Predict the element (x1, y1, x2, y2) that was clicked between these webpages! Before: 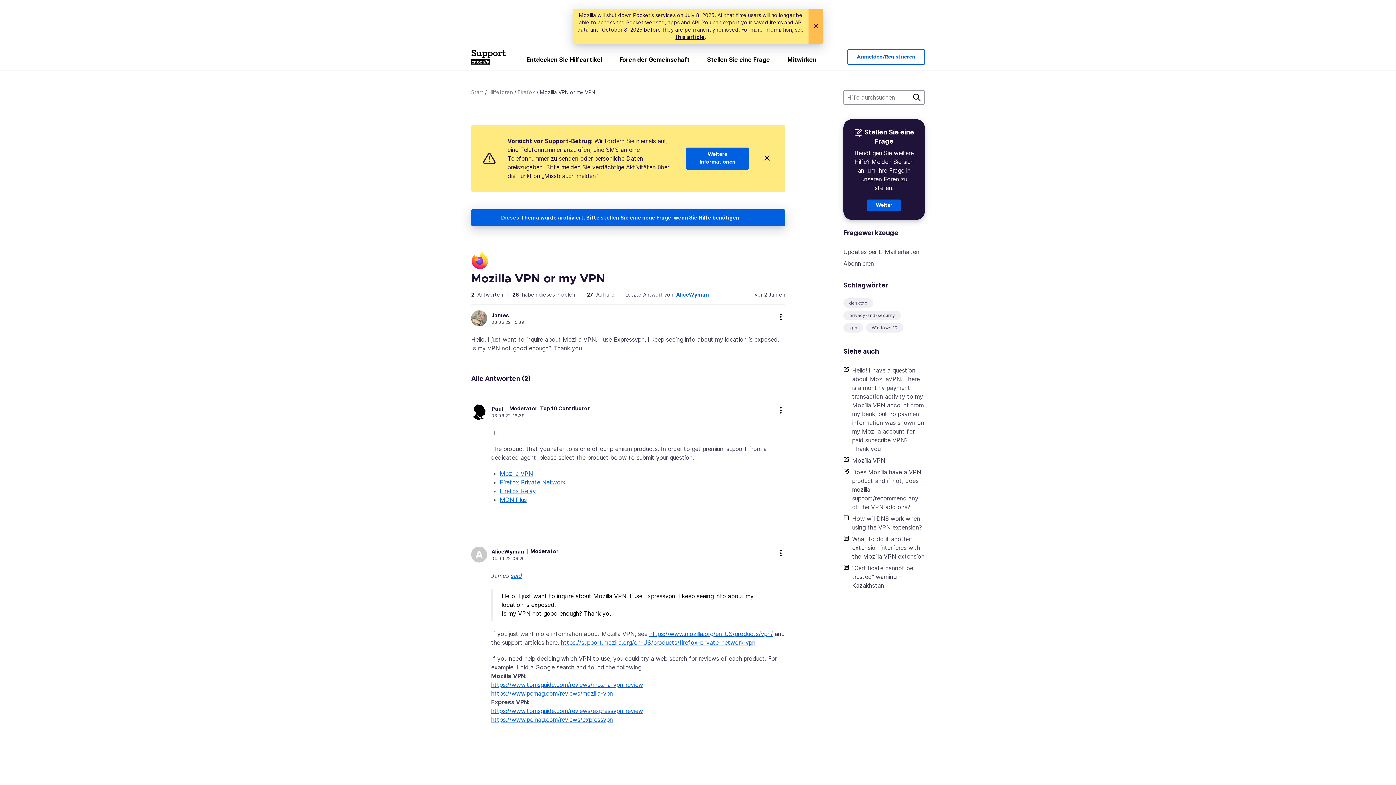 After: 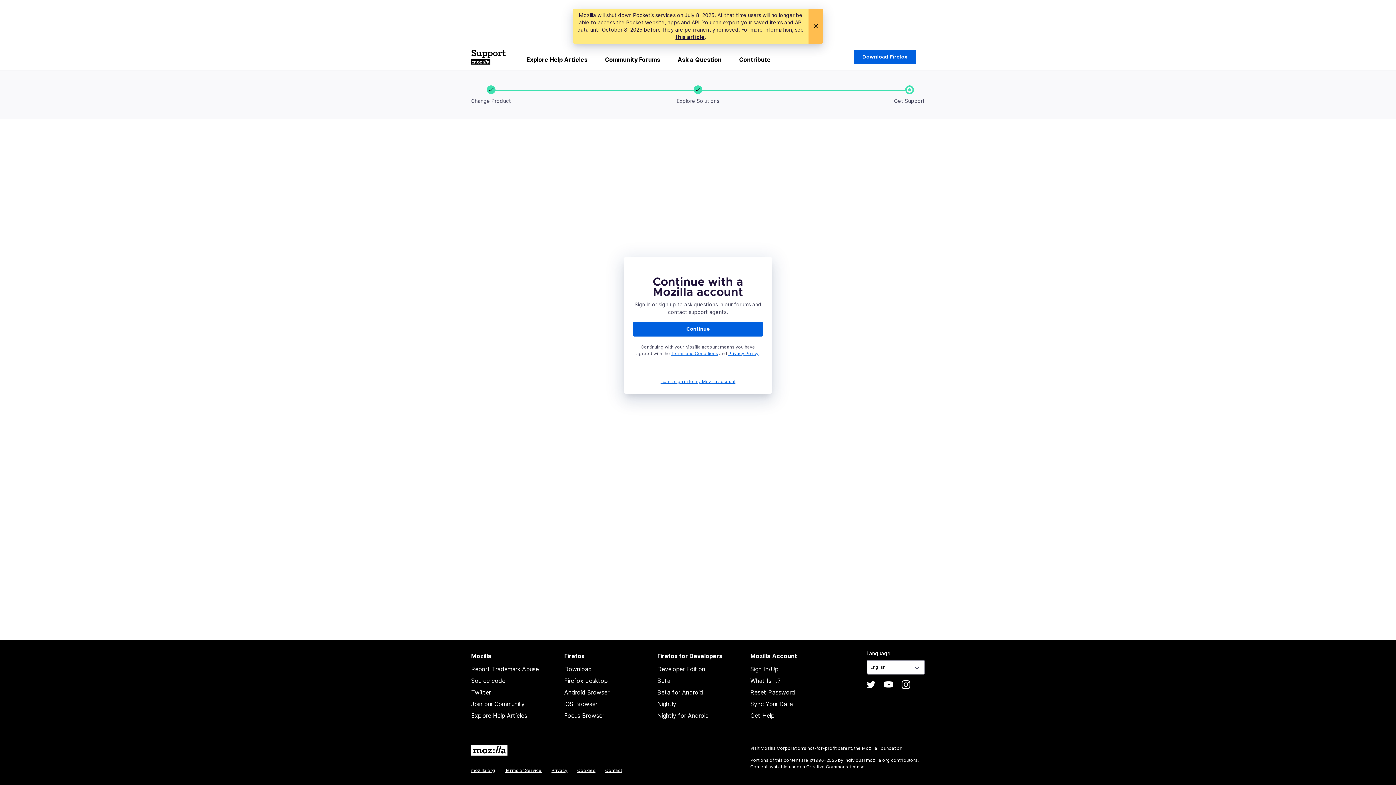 Action: bbox: (500, 479, 565, 486) label: Firefox Private Network